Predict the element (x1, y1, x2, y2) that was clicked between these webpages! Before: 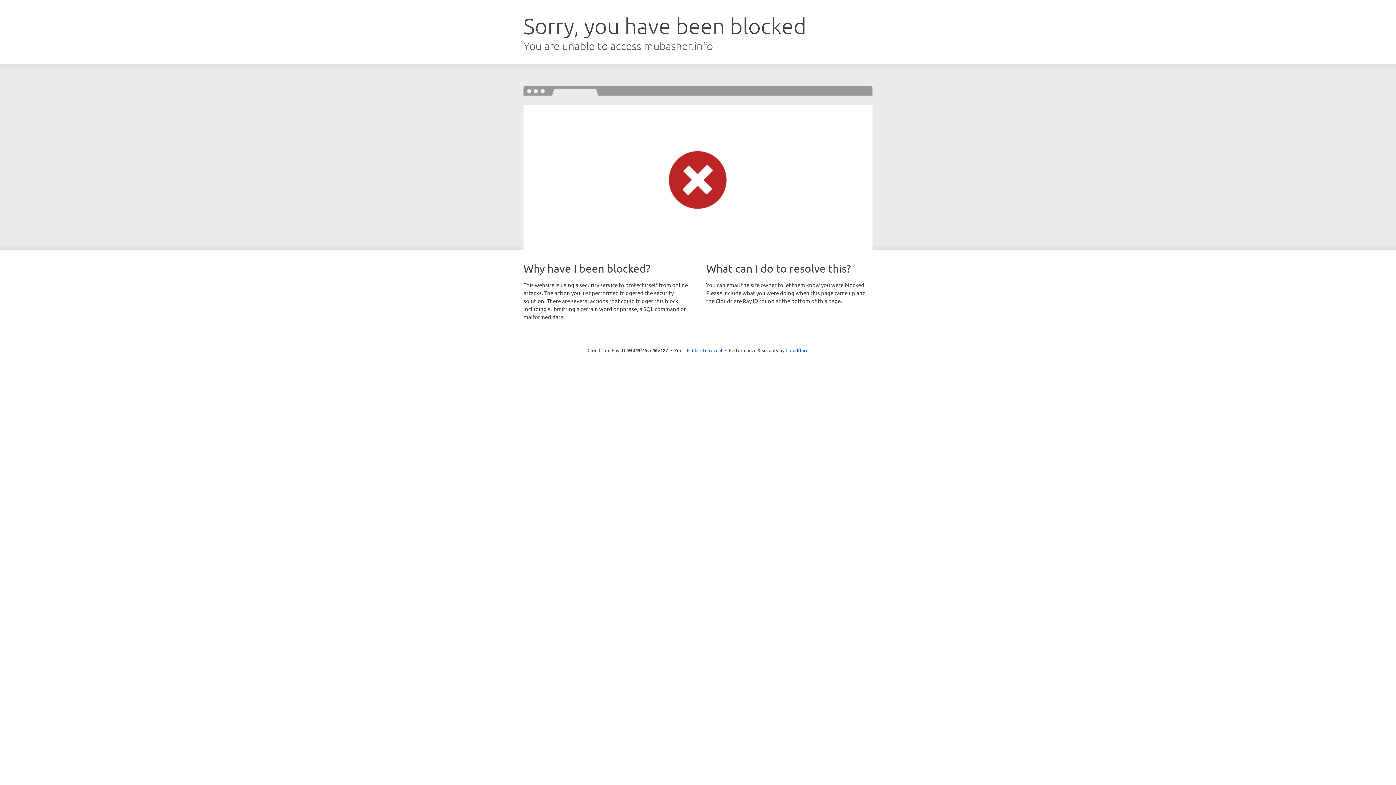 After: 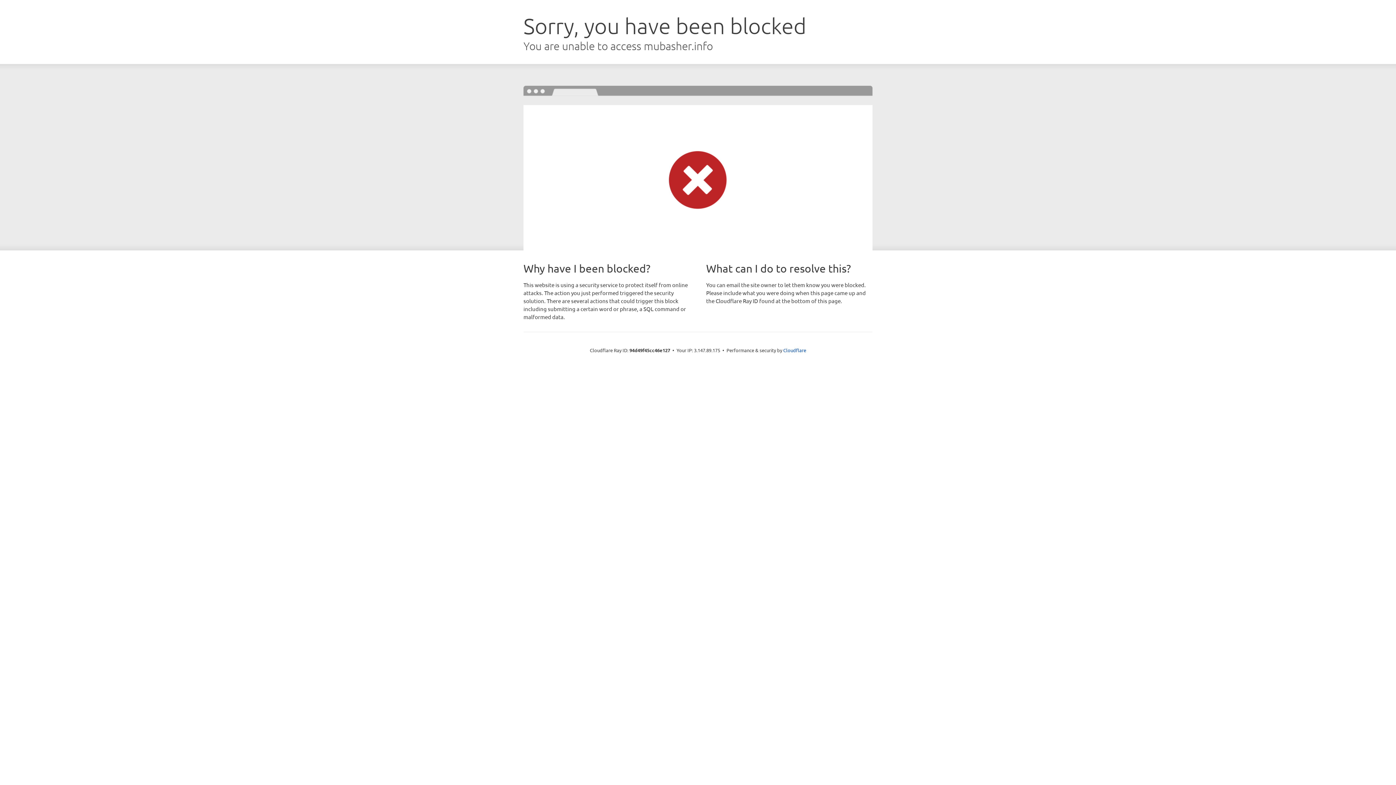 Action: label: Click to reveal bbox: (692, 346, 722, 353)